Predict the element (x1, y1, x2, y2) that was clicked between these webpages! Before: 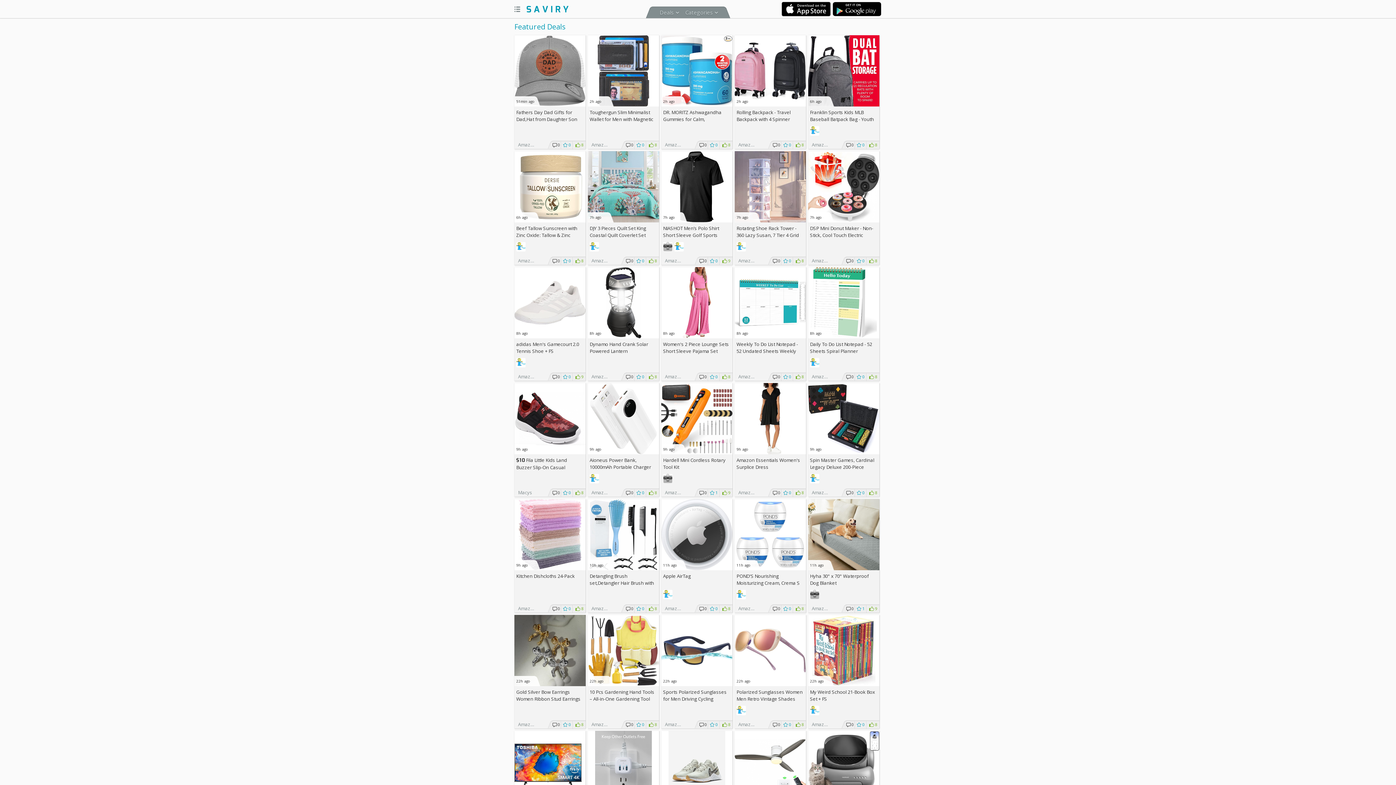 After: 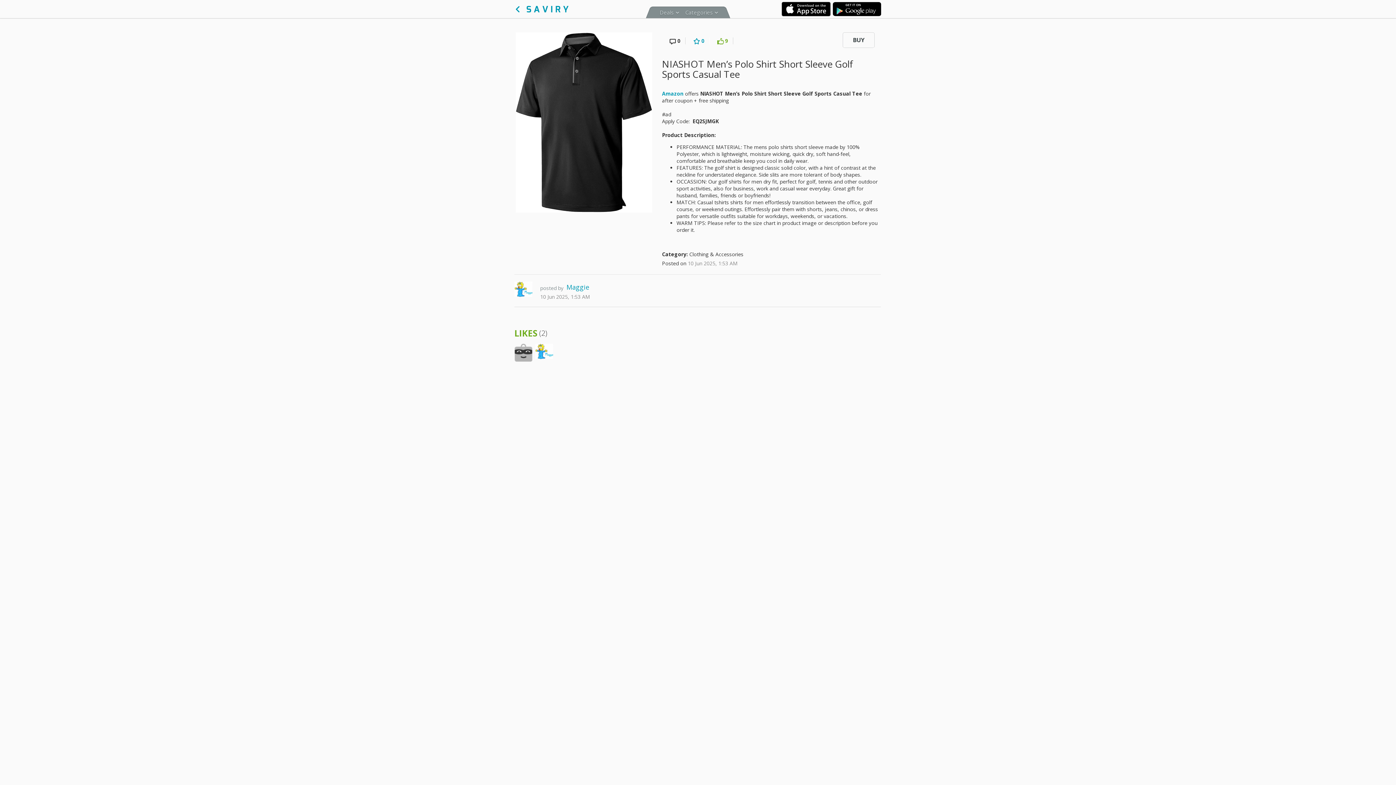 Action: bbox: (661, 151, 732, 222) label:  
7h ago